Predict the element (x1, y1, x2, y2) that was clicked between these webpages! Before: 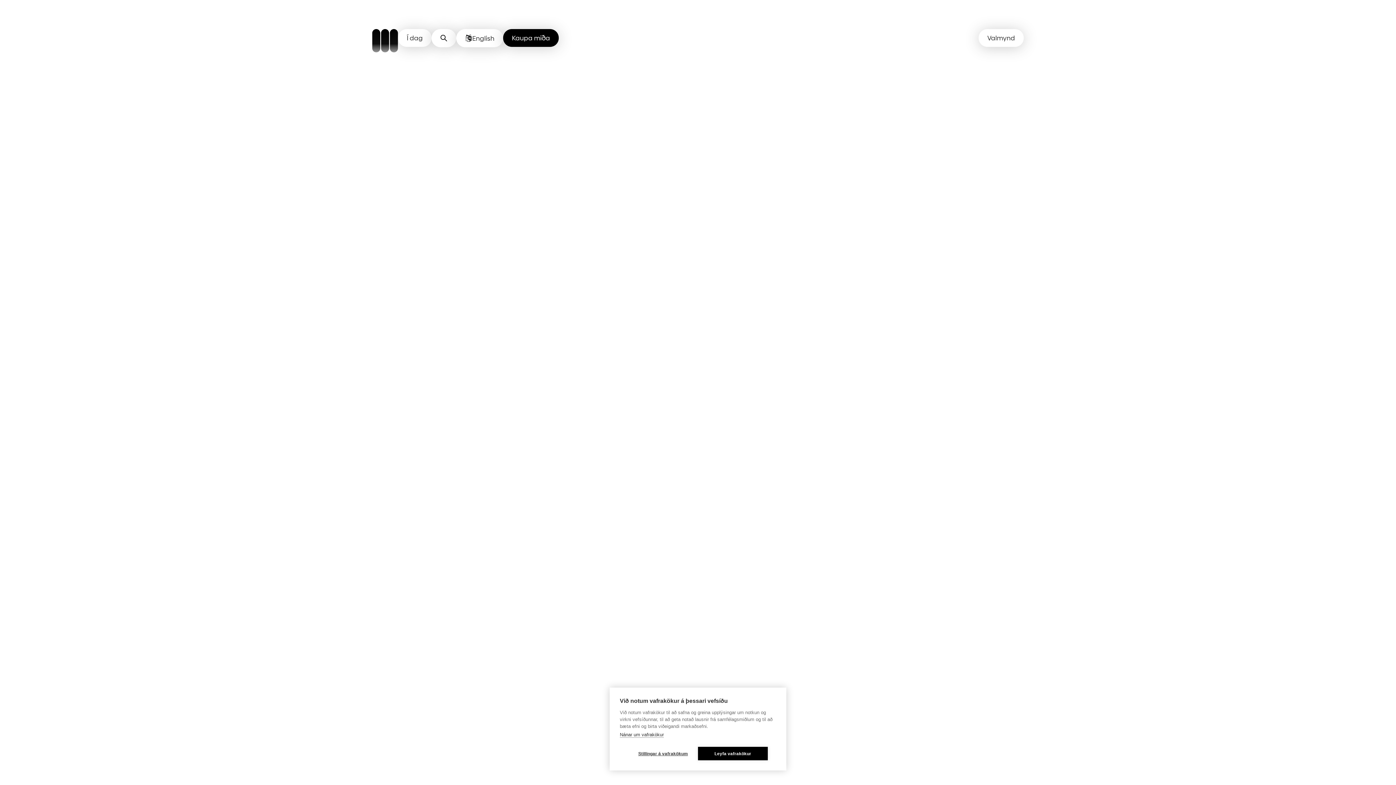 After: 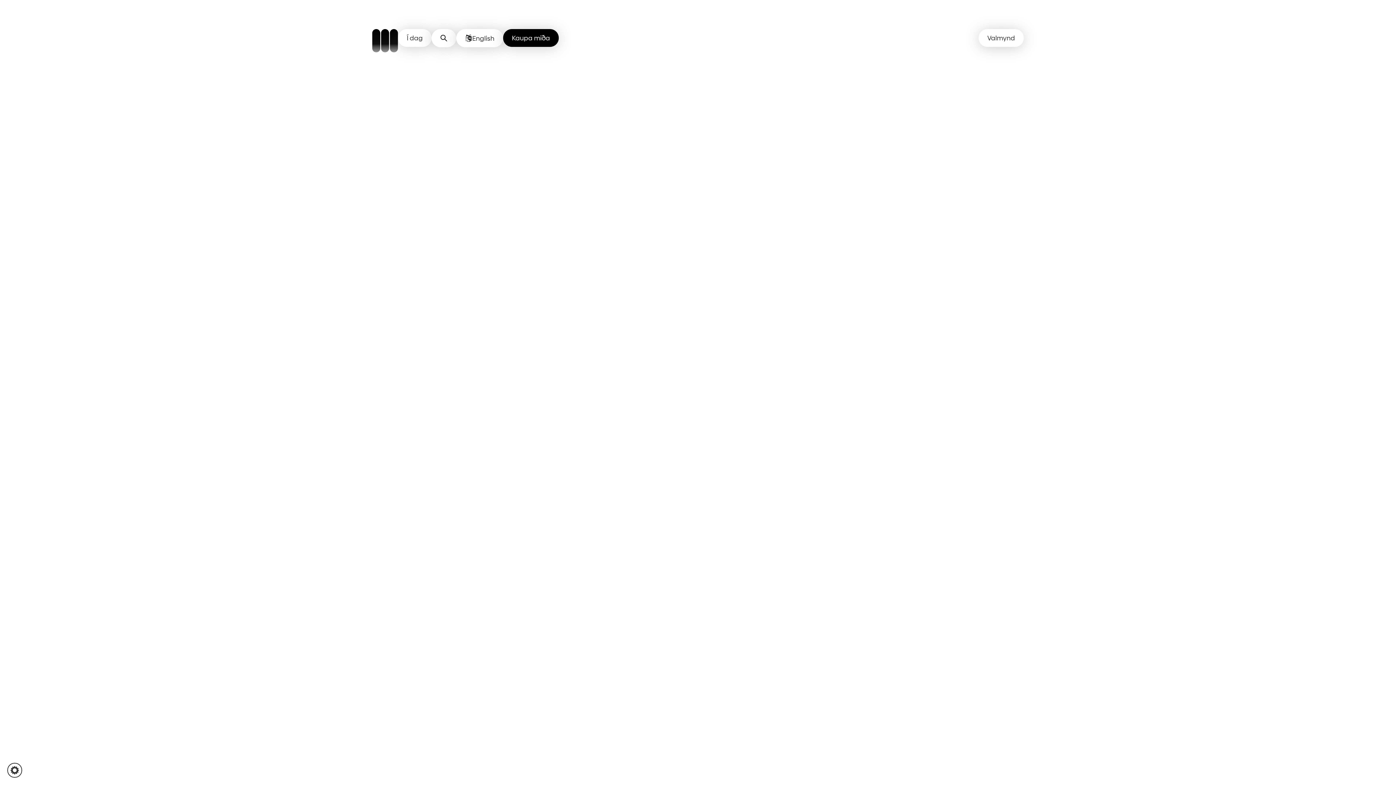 Action: label: Leyfa vafrakökur bbox: (698, 747, 768, 760)